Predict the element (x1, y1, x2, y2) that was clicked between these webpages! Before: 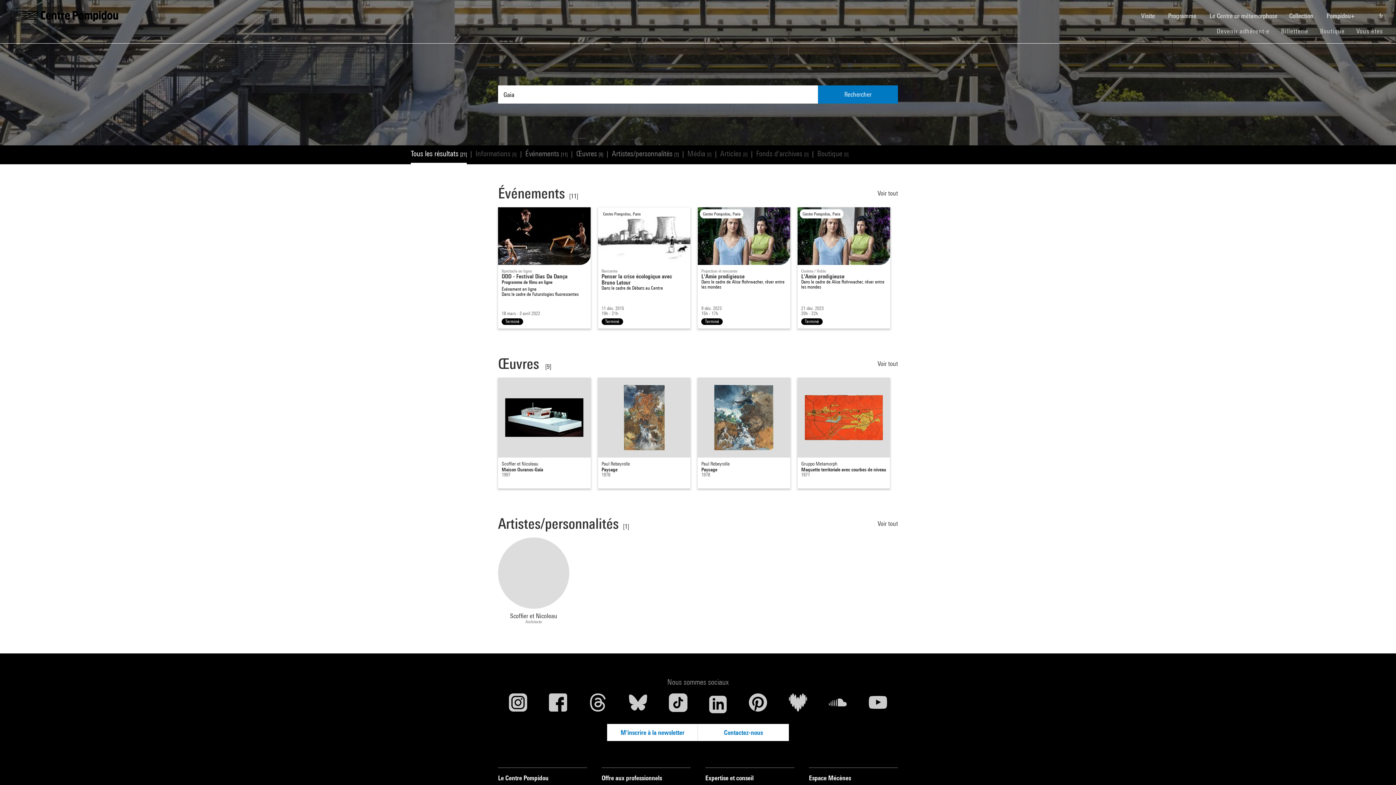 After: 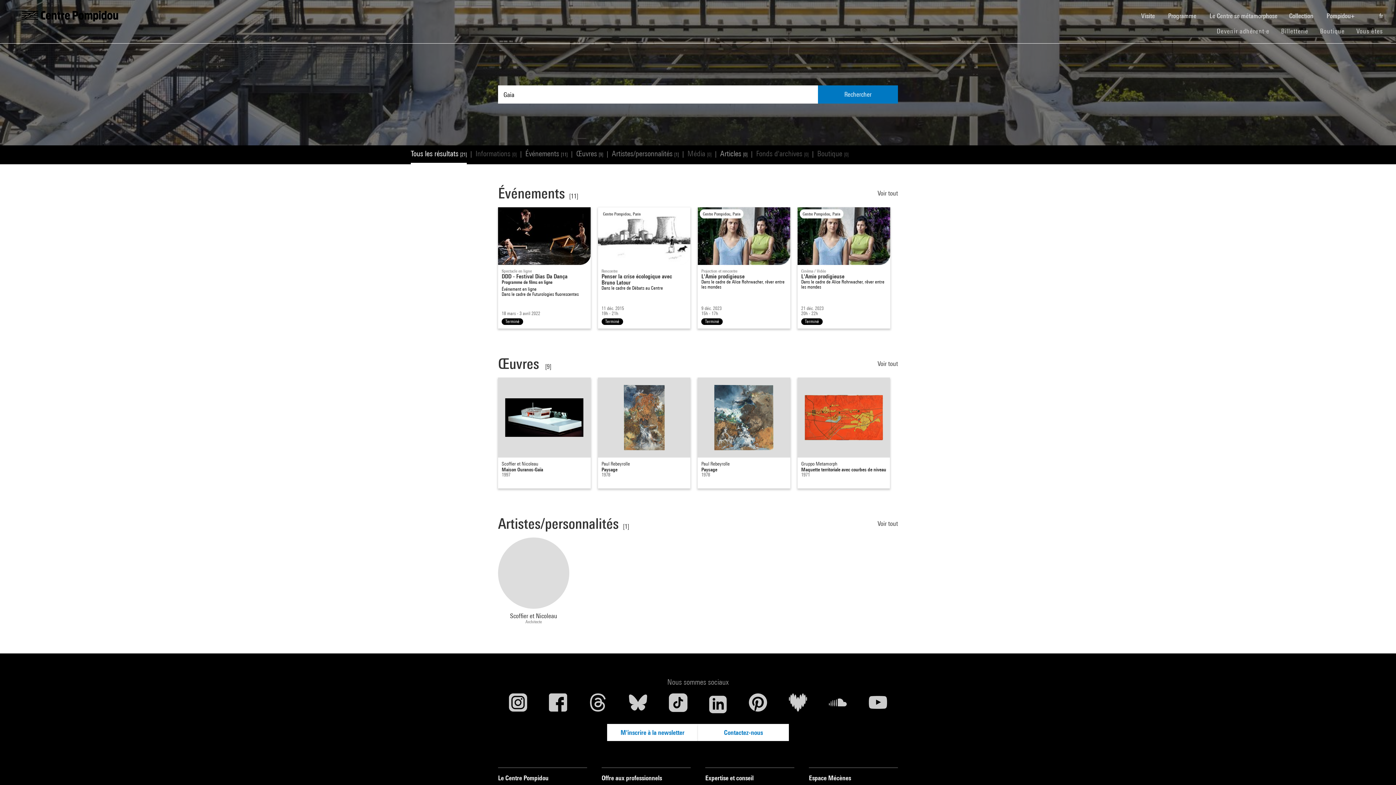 Action: label: Articles [0] bbox: (720, 145, 747, 163)